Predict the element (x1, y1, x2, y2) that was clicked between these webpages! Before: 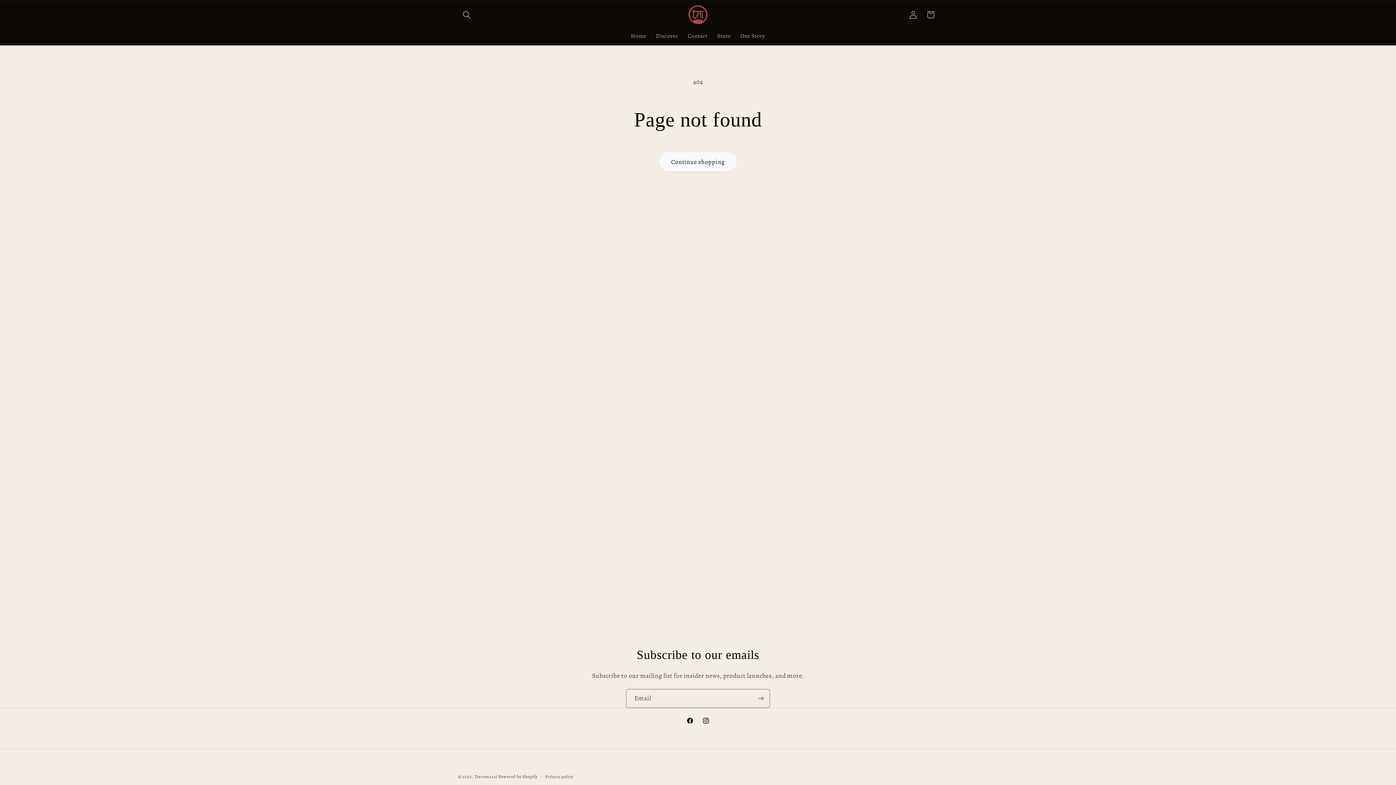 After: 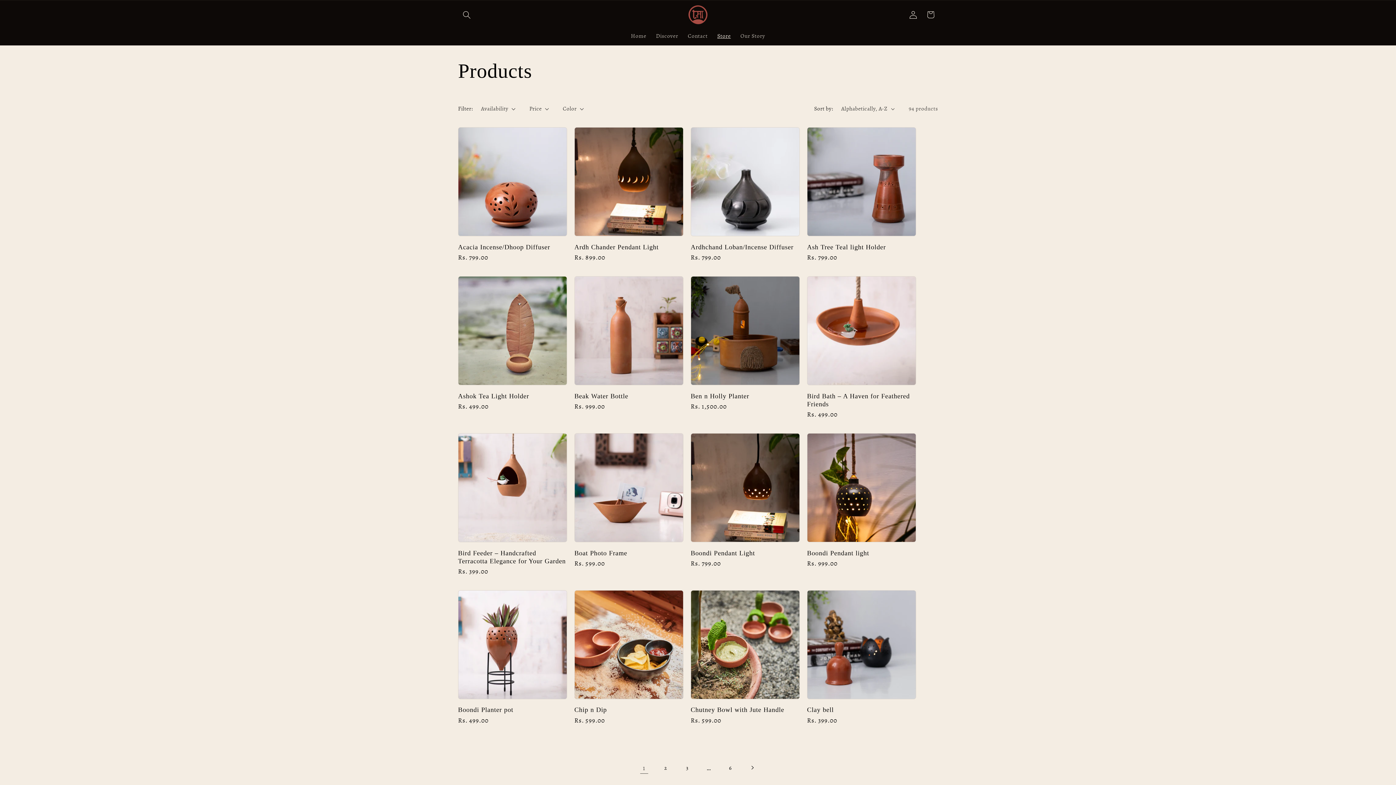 Action: label: Store bbox: (712, 27, 735, 44)